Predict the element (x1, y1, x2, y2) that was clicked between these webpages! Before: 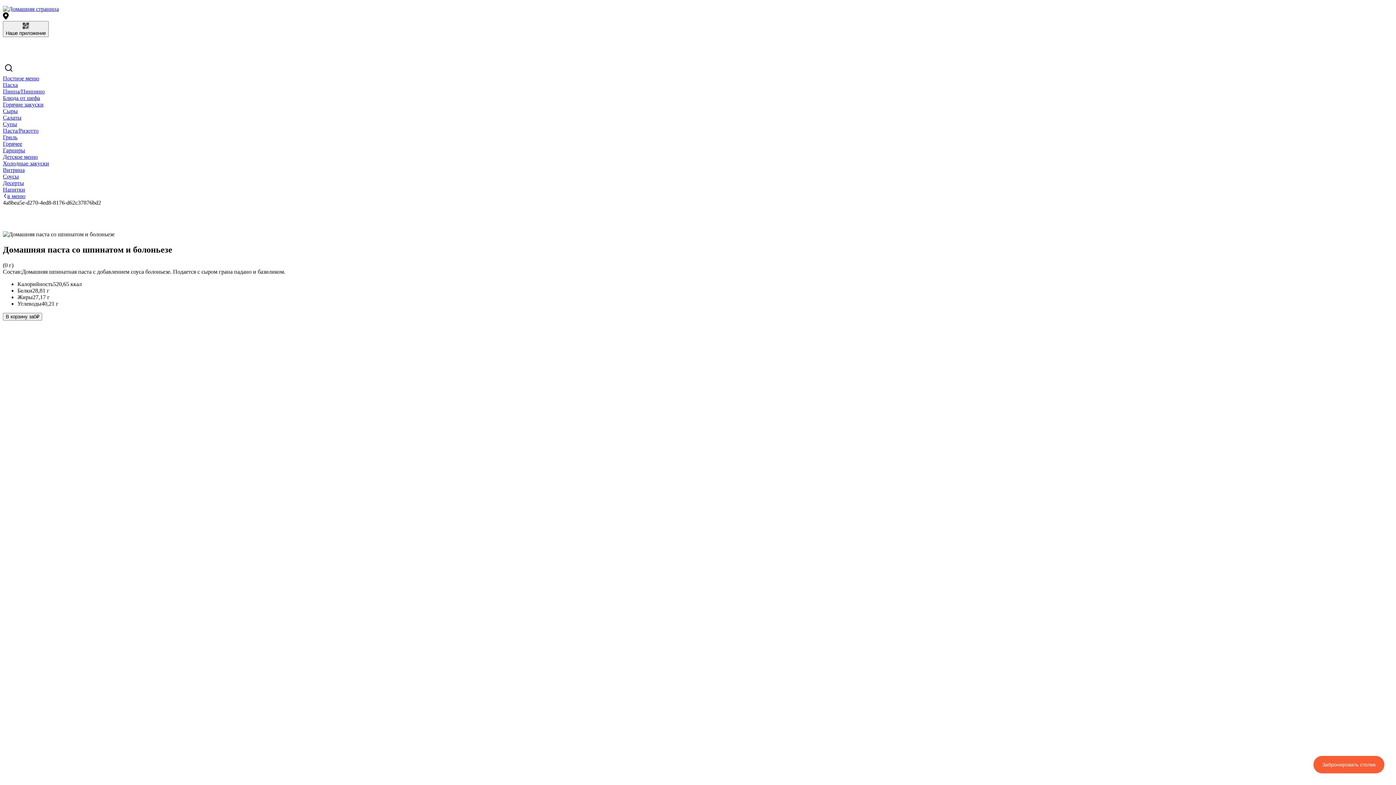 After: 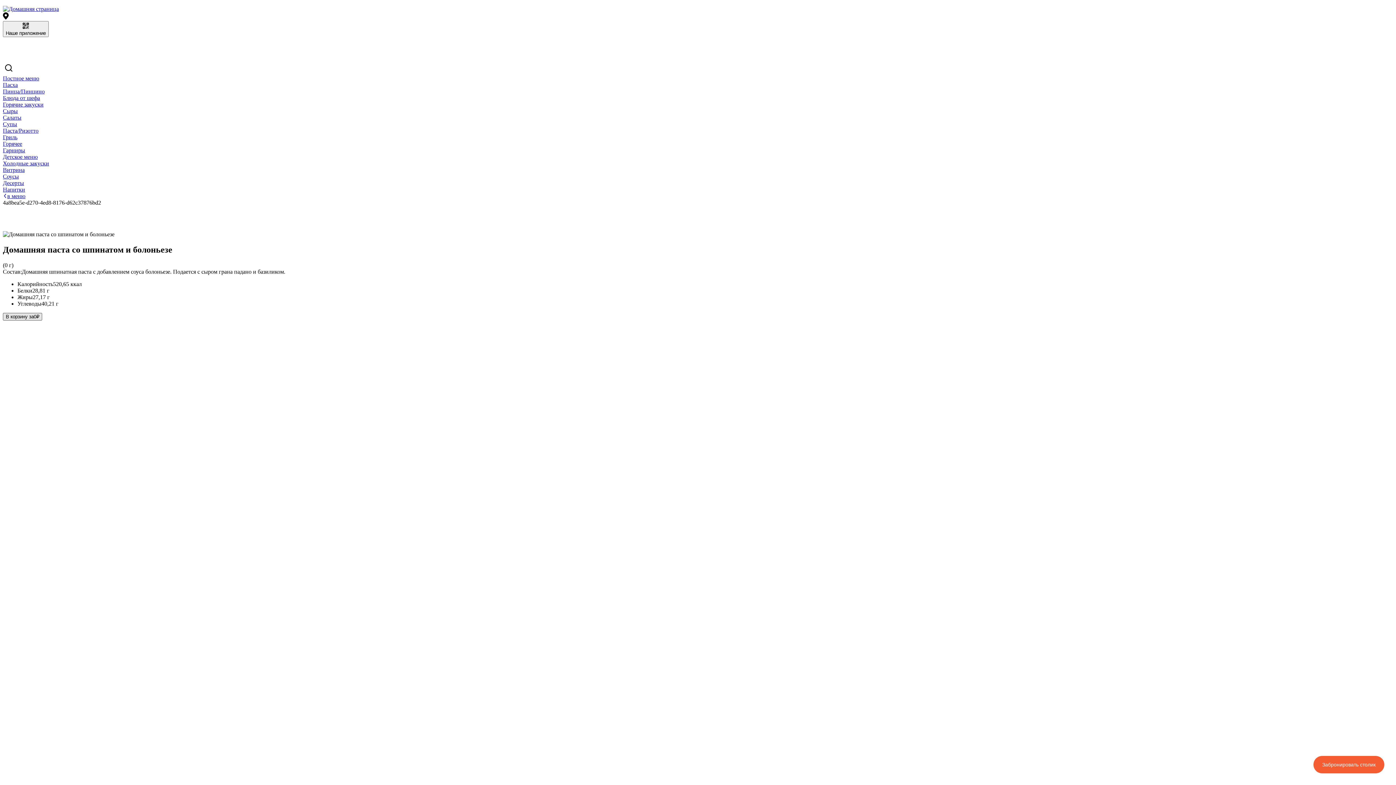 Action: label: В корзину bbox: (2, 313, 42, 320)